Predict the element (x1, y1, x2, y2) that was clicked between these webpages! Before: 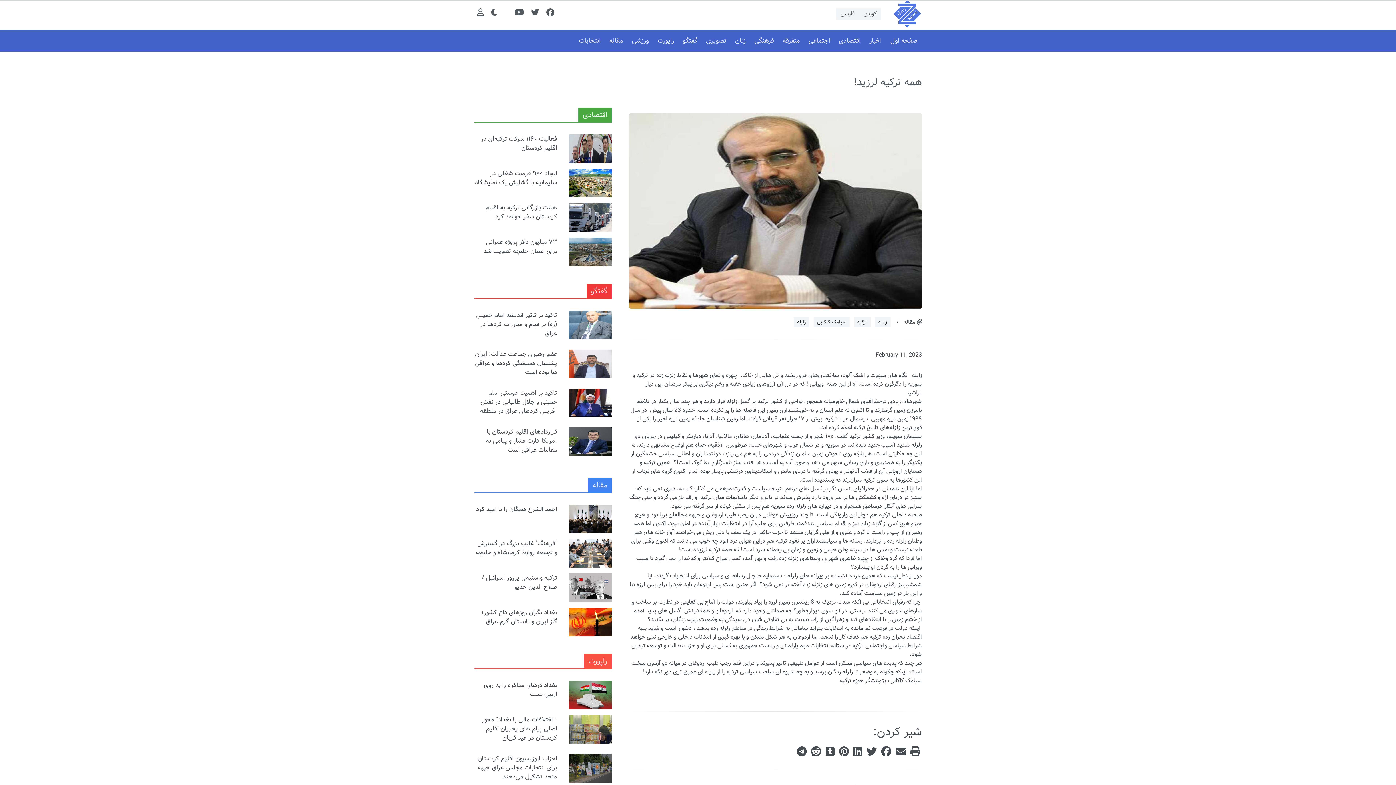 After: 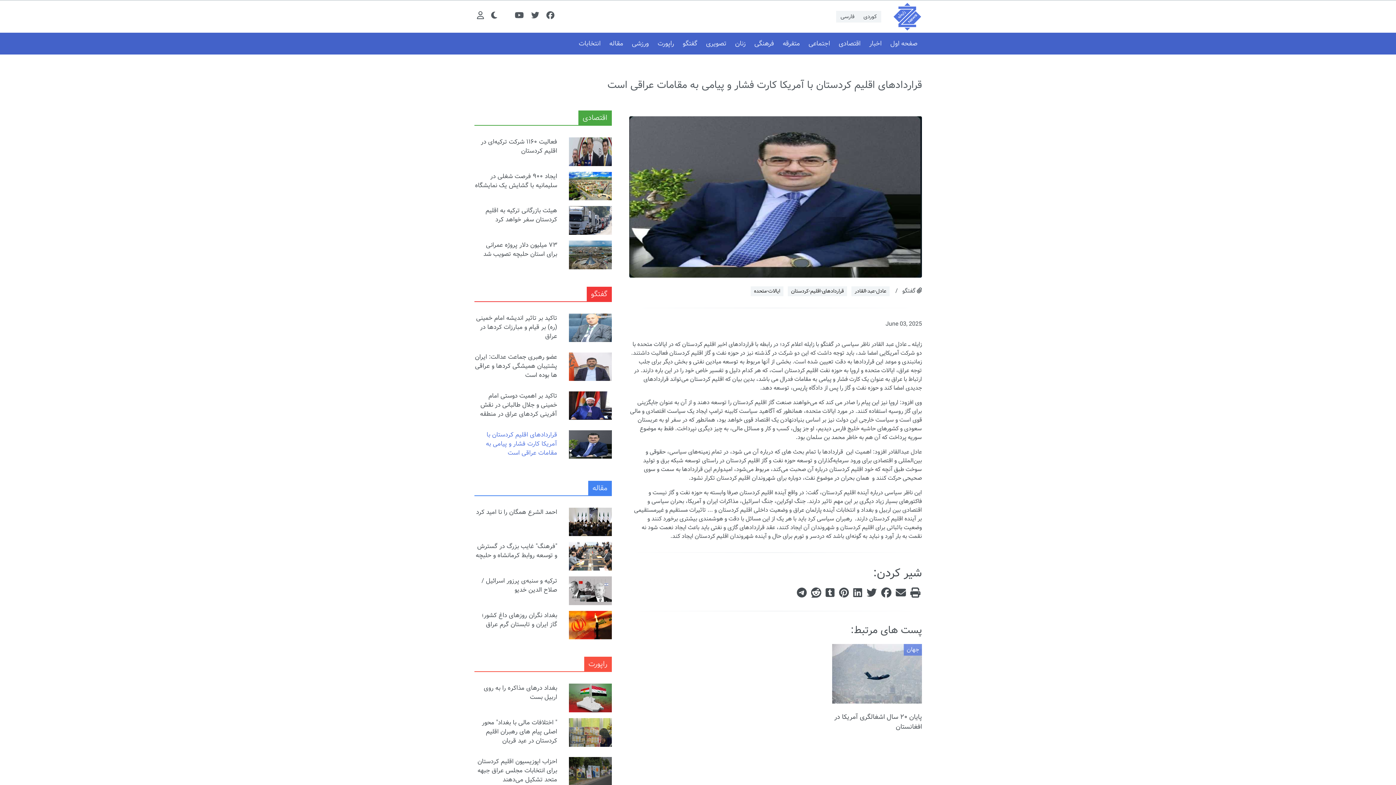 Action: label: قراردادهای اقلیم کردستان با آمریکا کارت فشار و پیامی بە مقامات عراقی است bbox: (474, 427, 557, 454)